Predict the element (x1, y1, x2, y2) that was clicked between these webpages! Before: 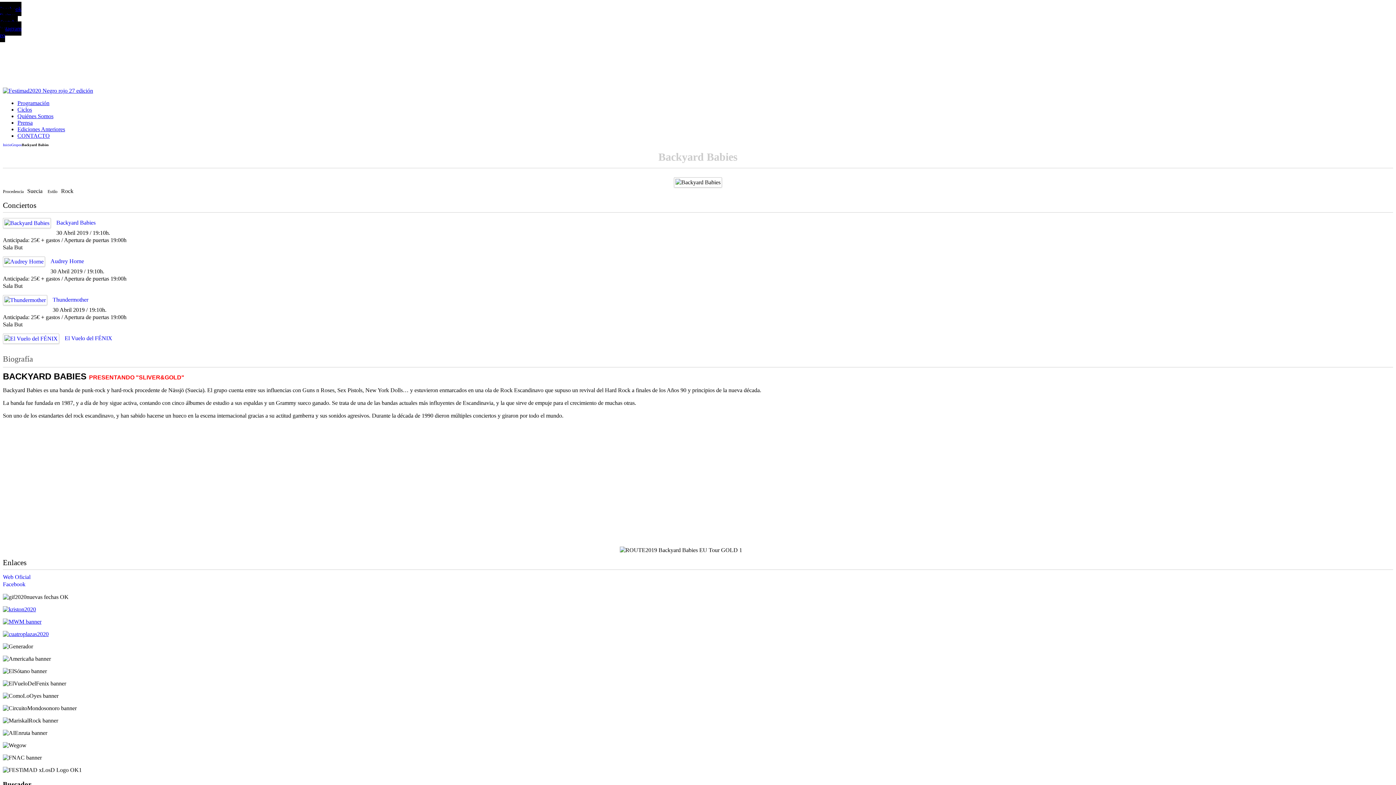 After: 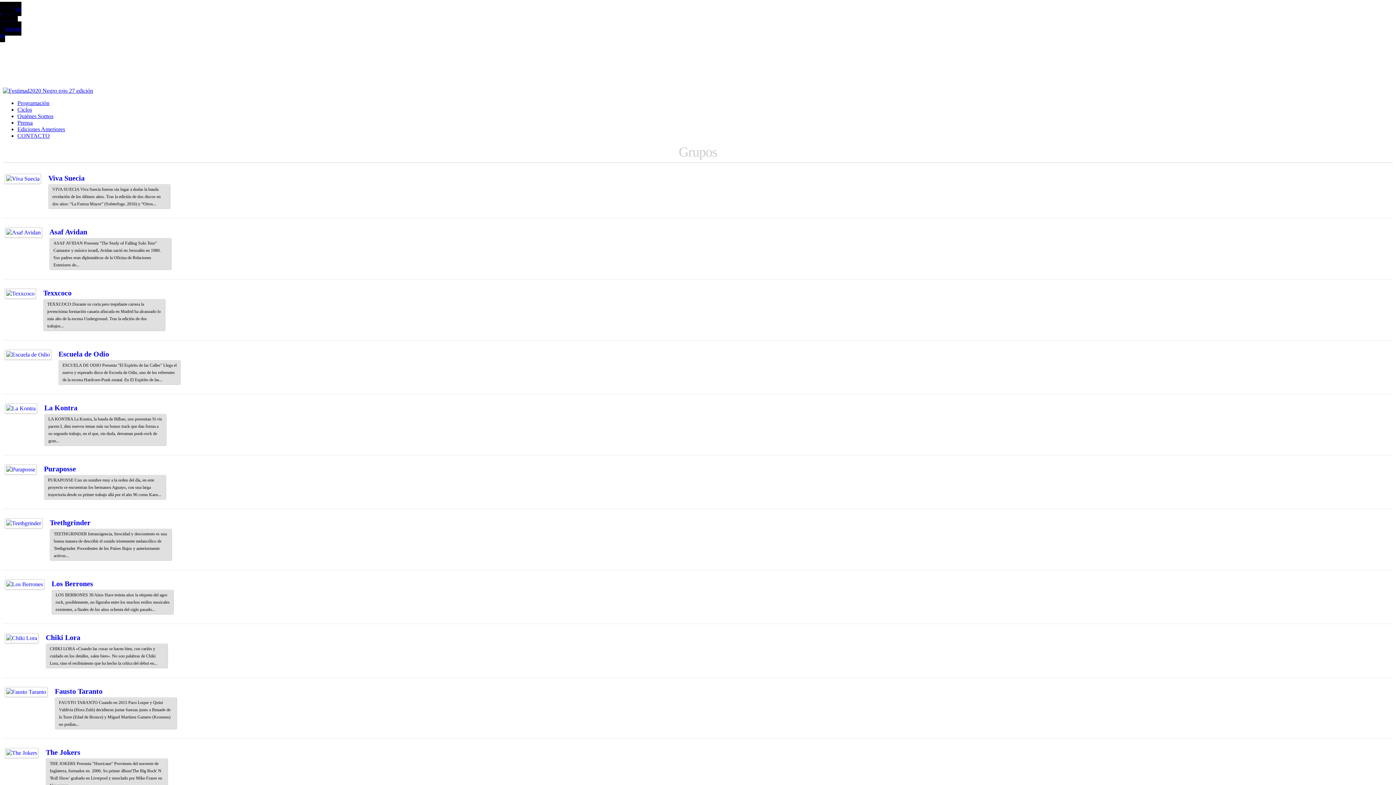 Action: label: Grupos bbox: (11, 142, 21, 146)